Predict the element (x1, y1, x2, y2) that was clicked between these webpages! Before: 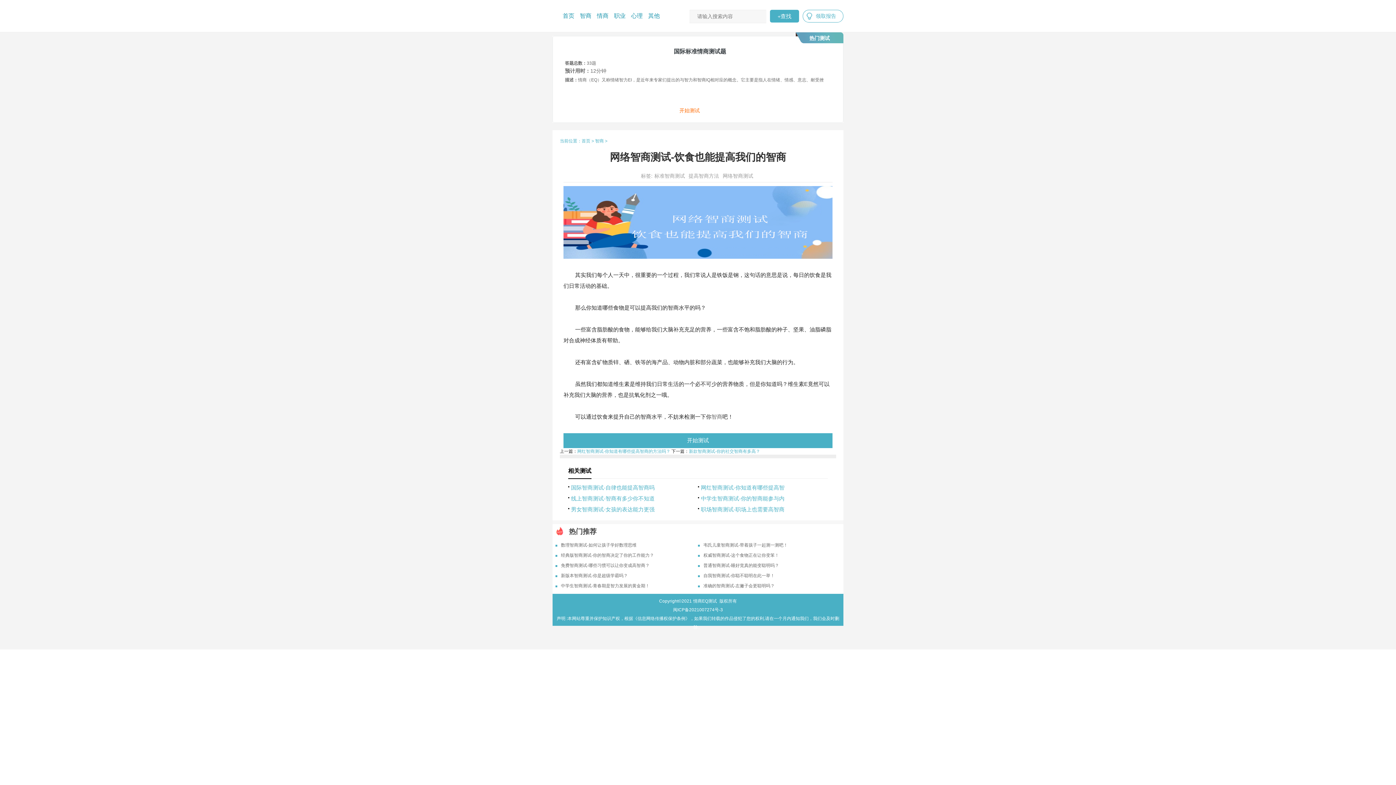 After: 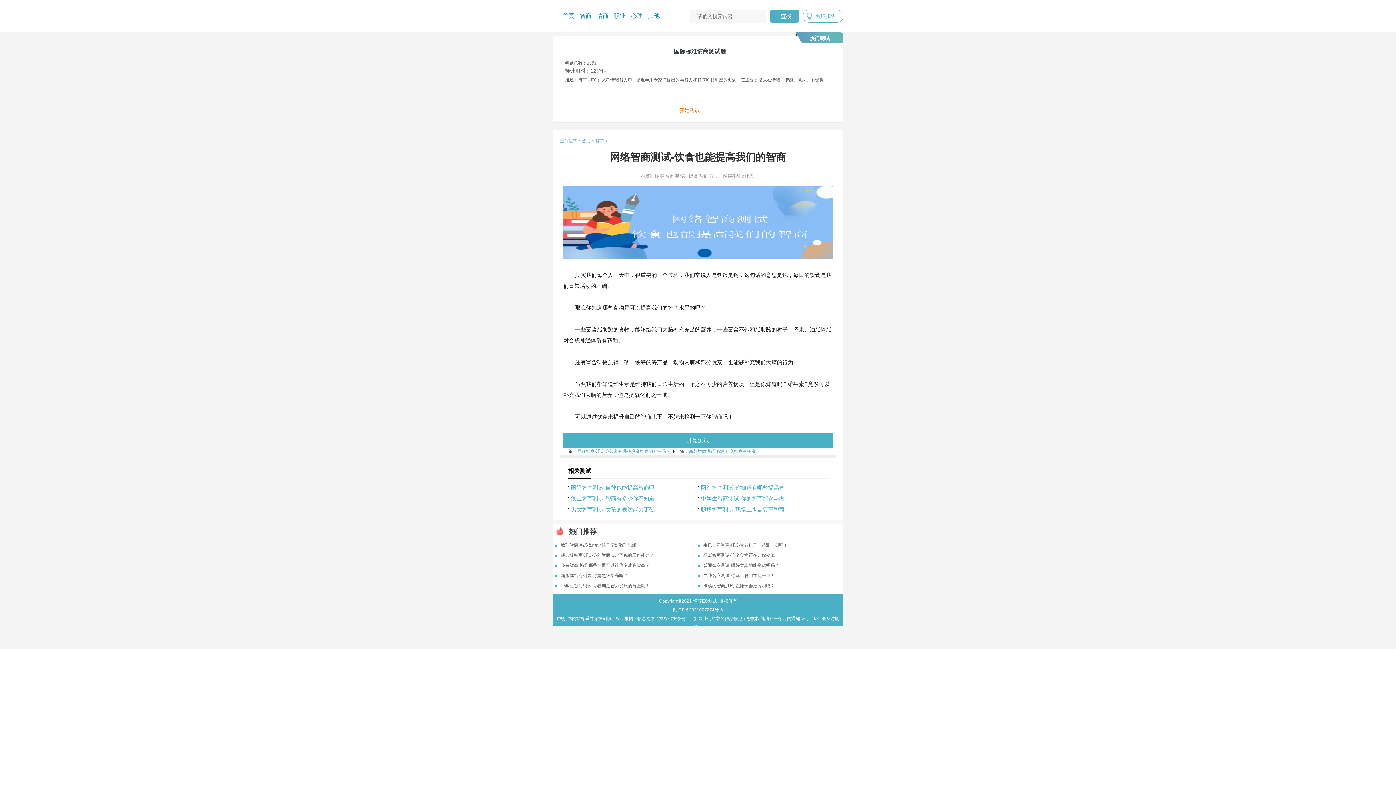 Action: bbox: (555, 540, 698, 550) label: 数理智商测试-如何让孩子学好数理思维